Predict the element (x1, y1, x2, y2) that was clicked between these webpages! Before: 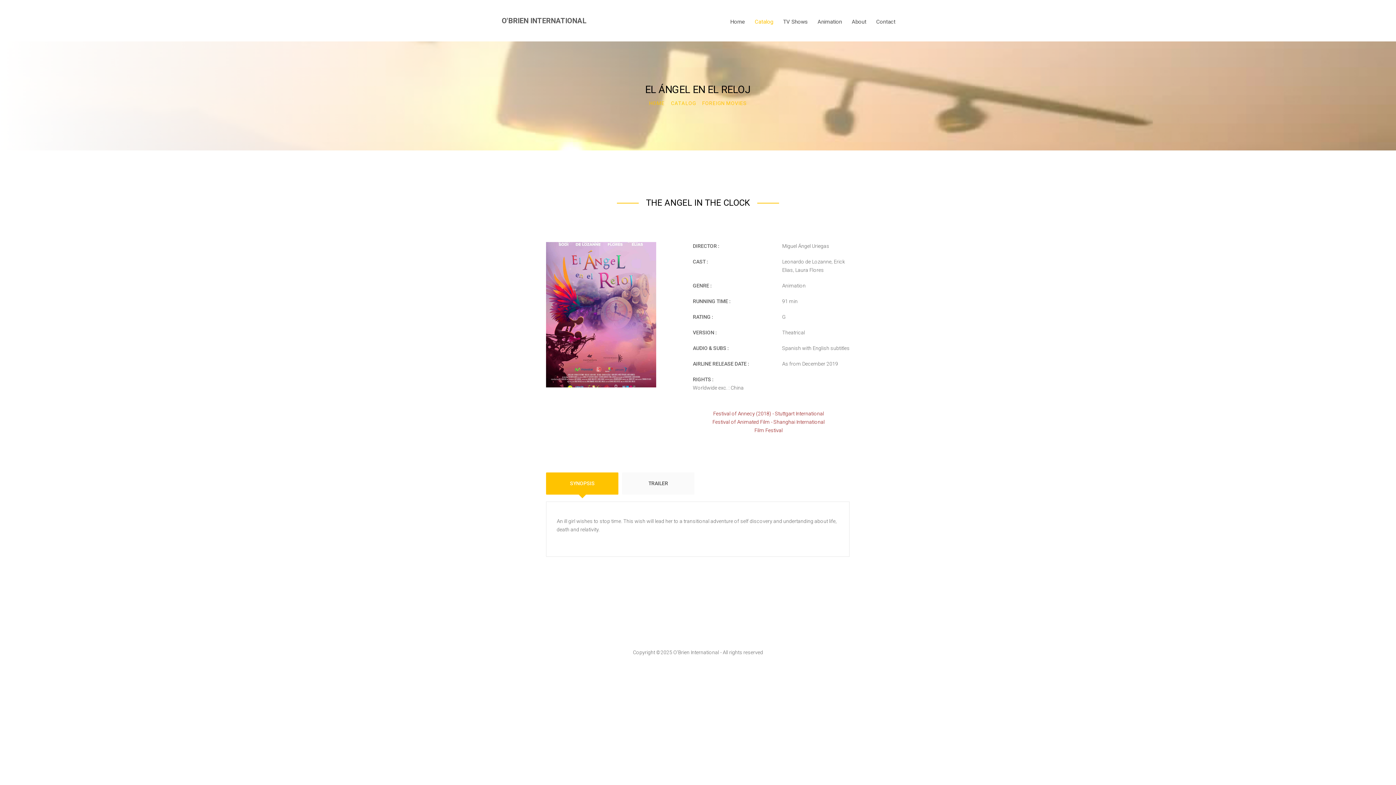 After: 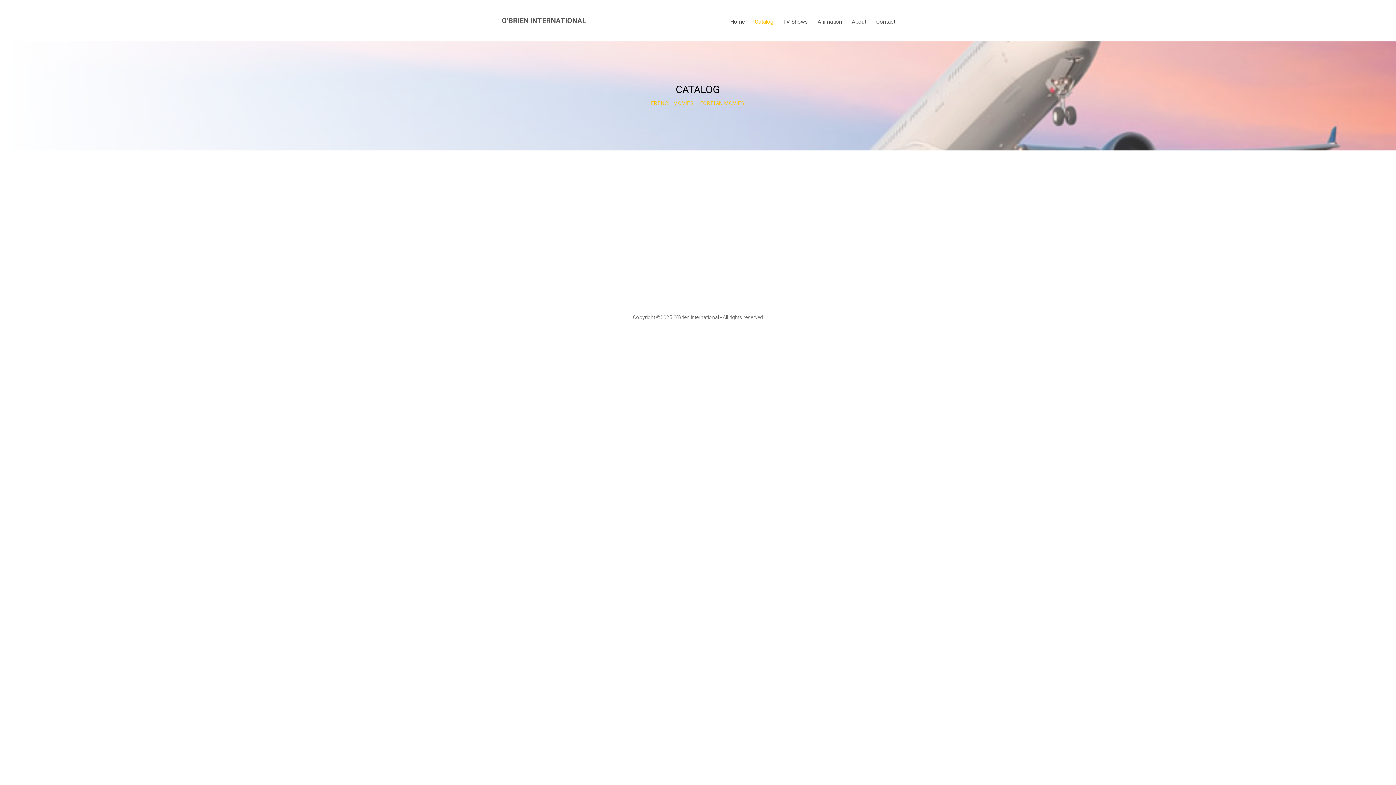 Action: label: Catalog bbox: (750, 7, 777, 36)